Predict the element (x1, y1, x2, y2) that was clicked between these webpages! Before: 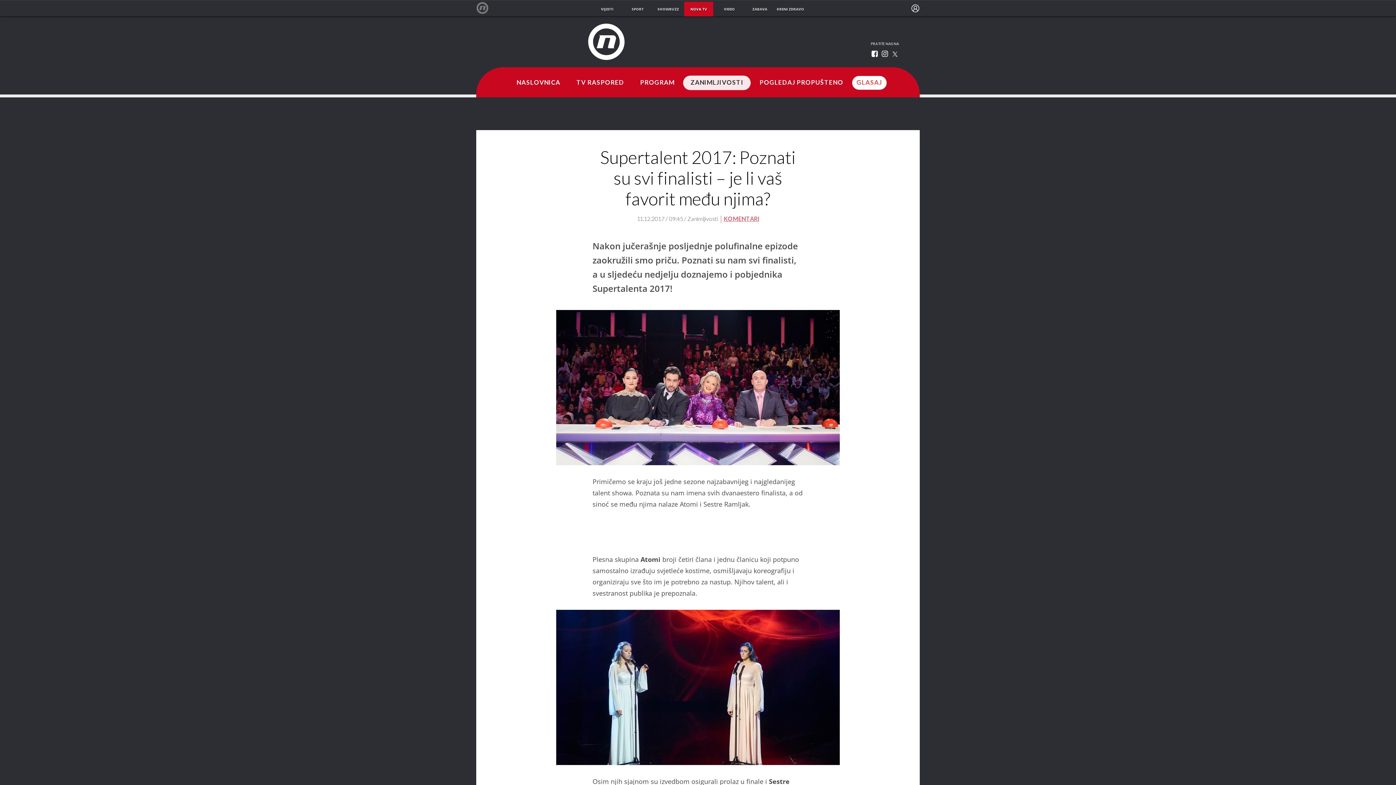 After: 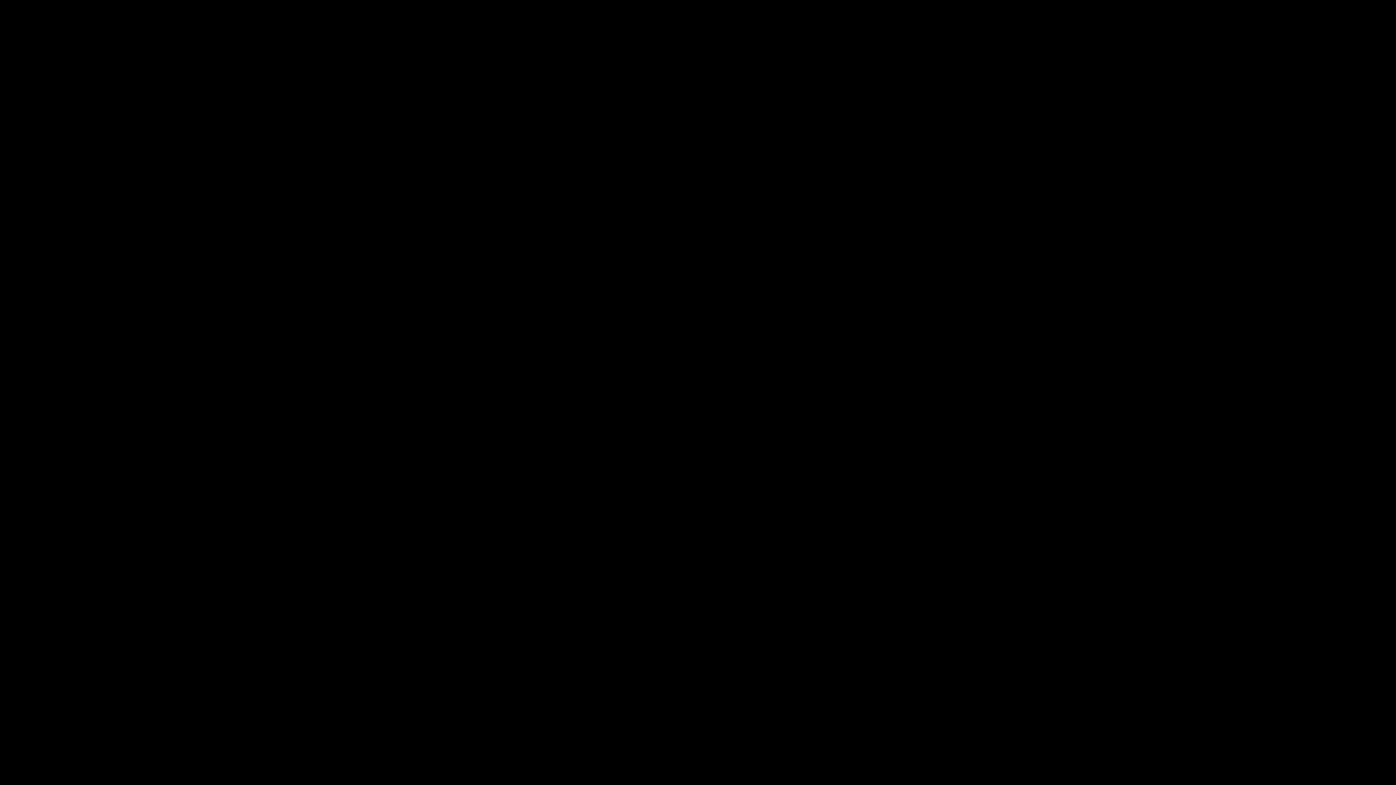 Action: label: POGLEDAJ PROPUŠTENO bbox: (752, 75, 850, 90)